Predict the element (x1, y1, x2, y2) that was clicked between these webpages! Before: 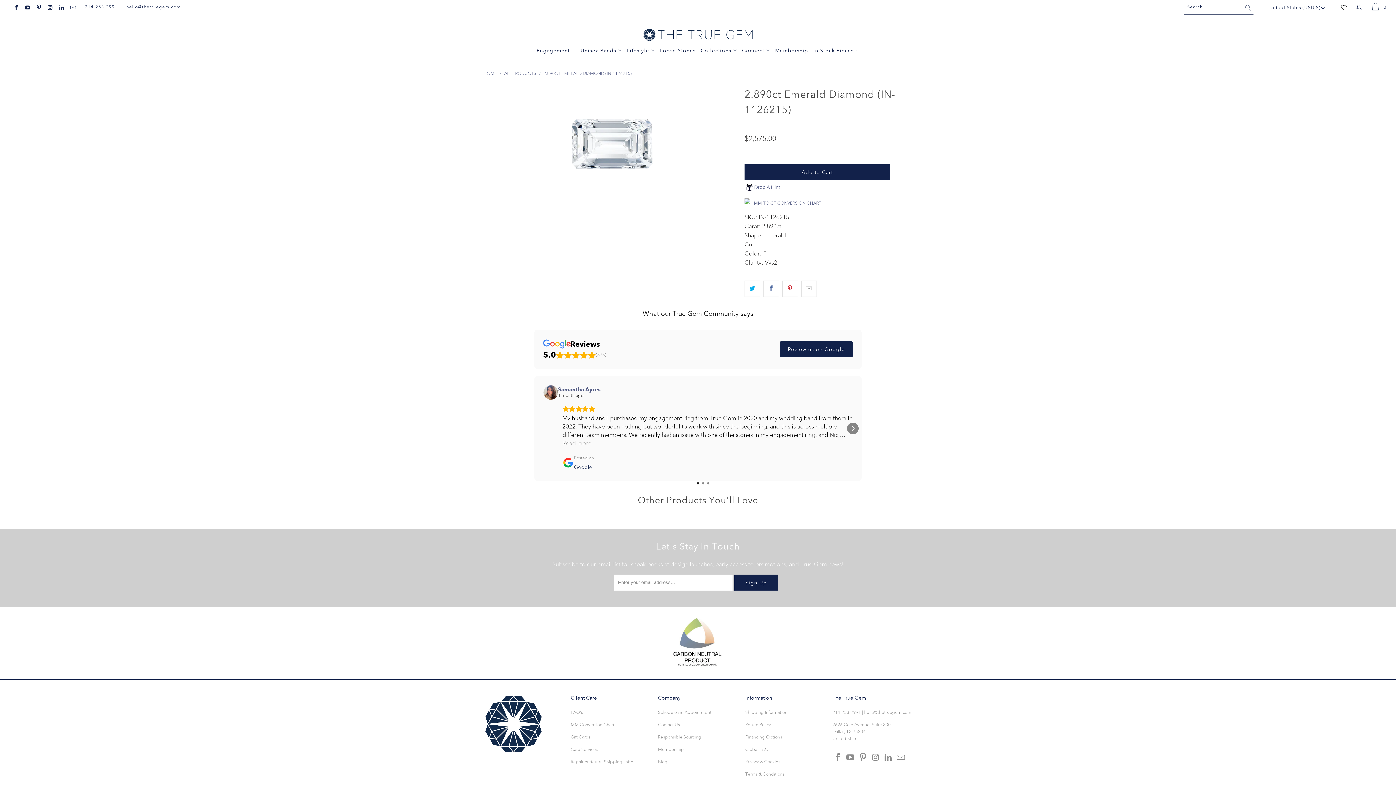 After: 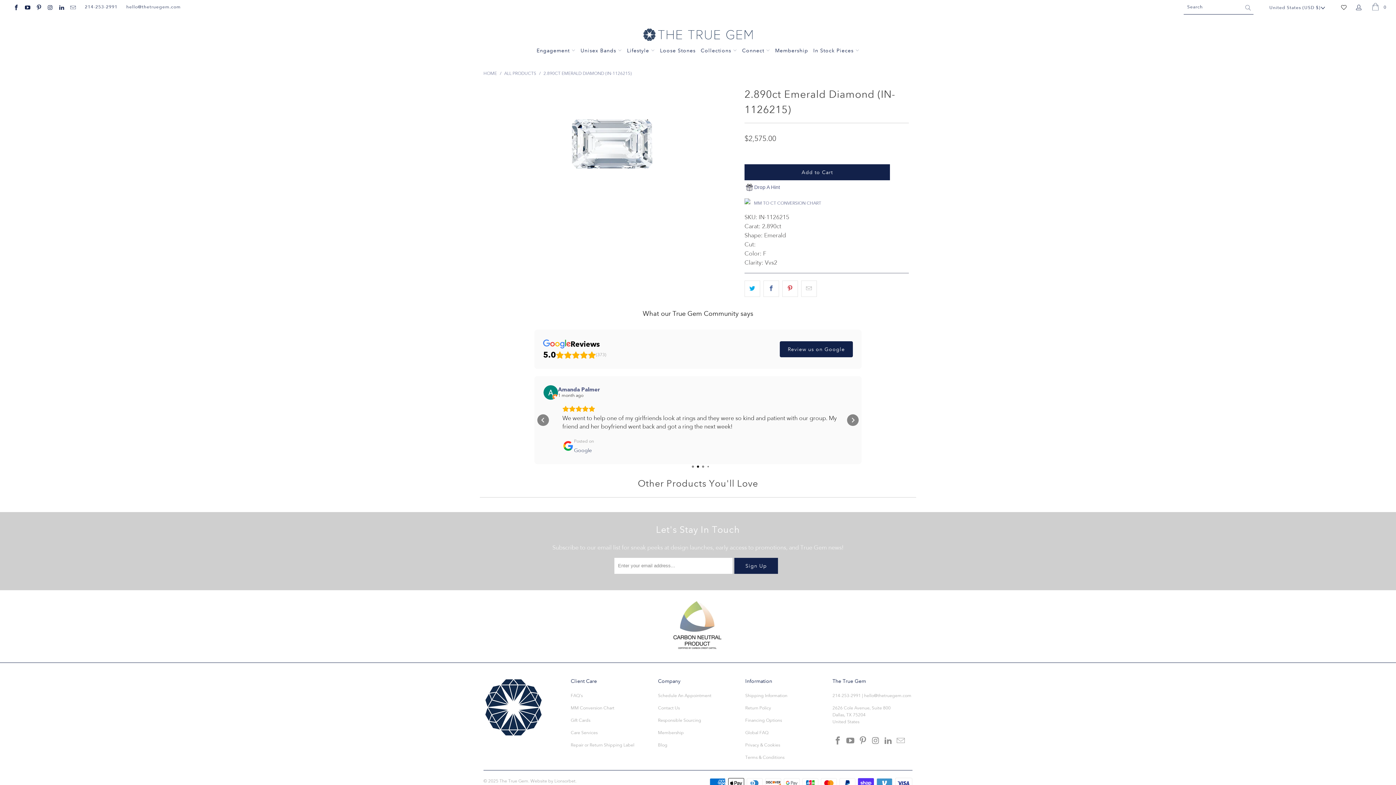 Action: bbox: (847, 408, 858, 419) label: Next